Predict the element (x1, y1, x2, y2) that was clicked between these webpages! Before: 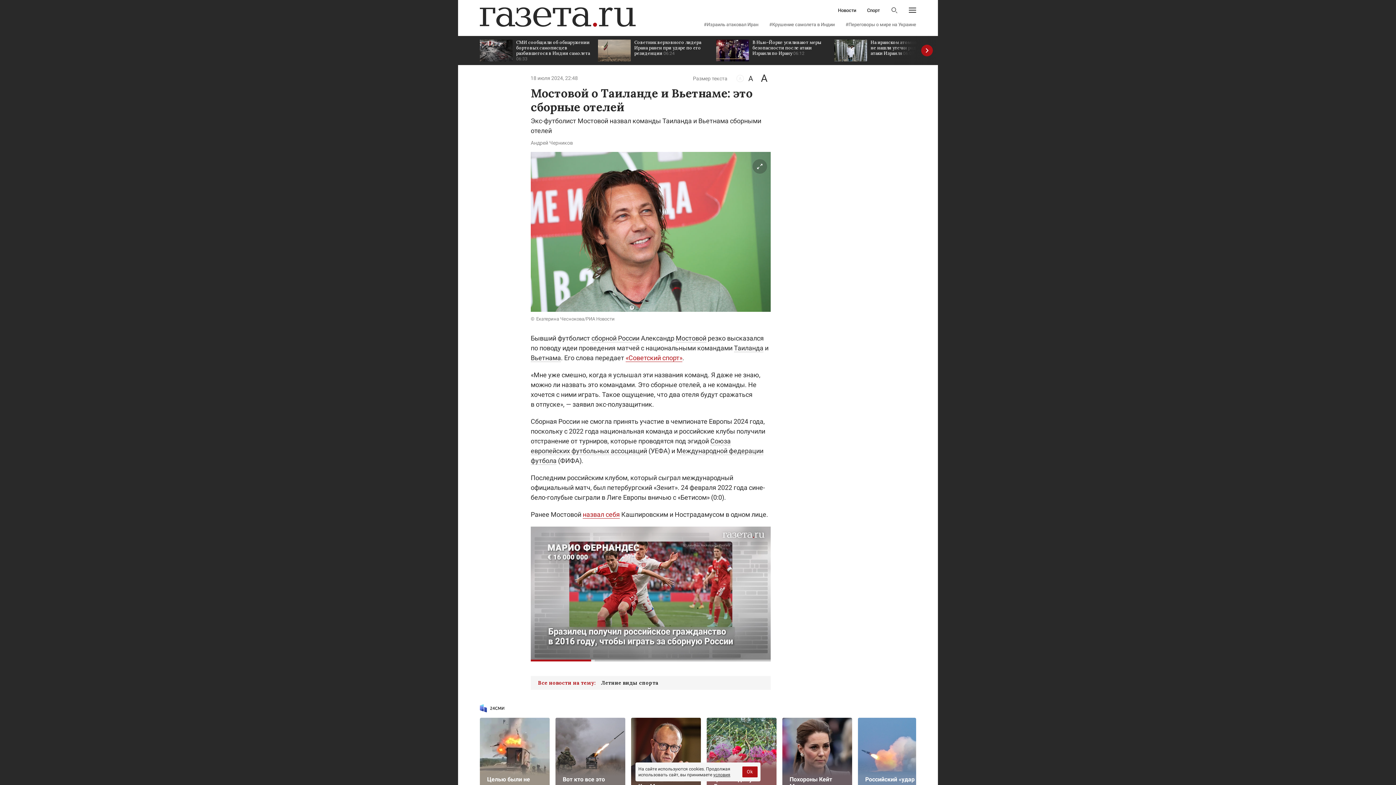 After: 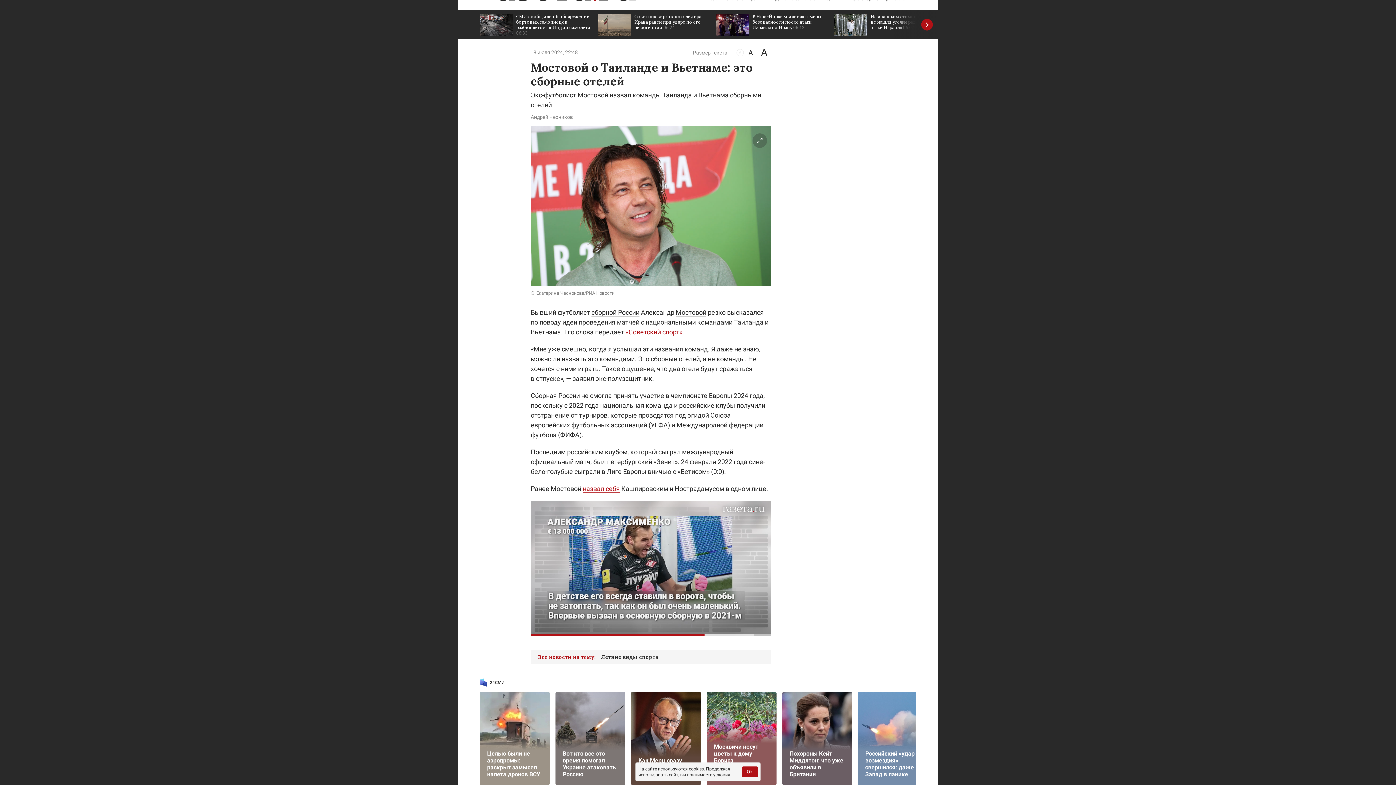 Action: bbox: (555, 718, 625, 811) label: Вот кто все это время помогал Украине атаковать Россию